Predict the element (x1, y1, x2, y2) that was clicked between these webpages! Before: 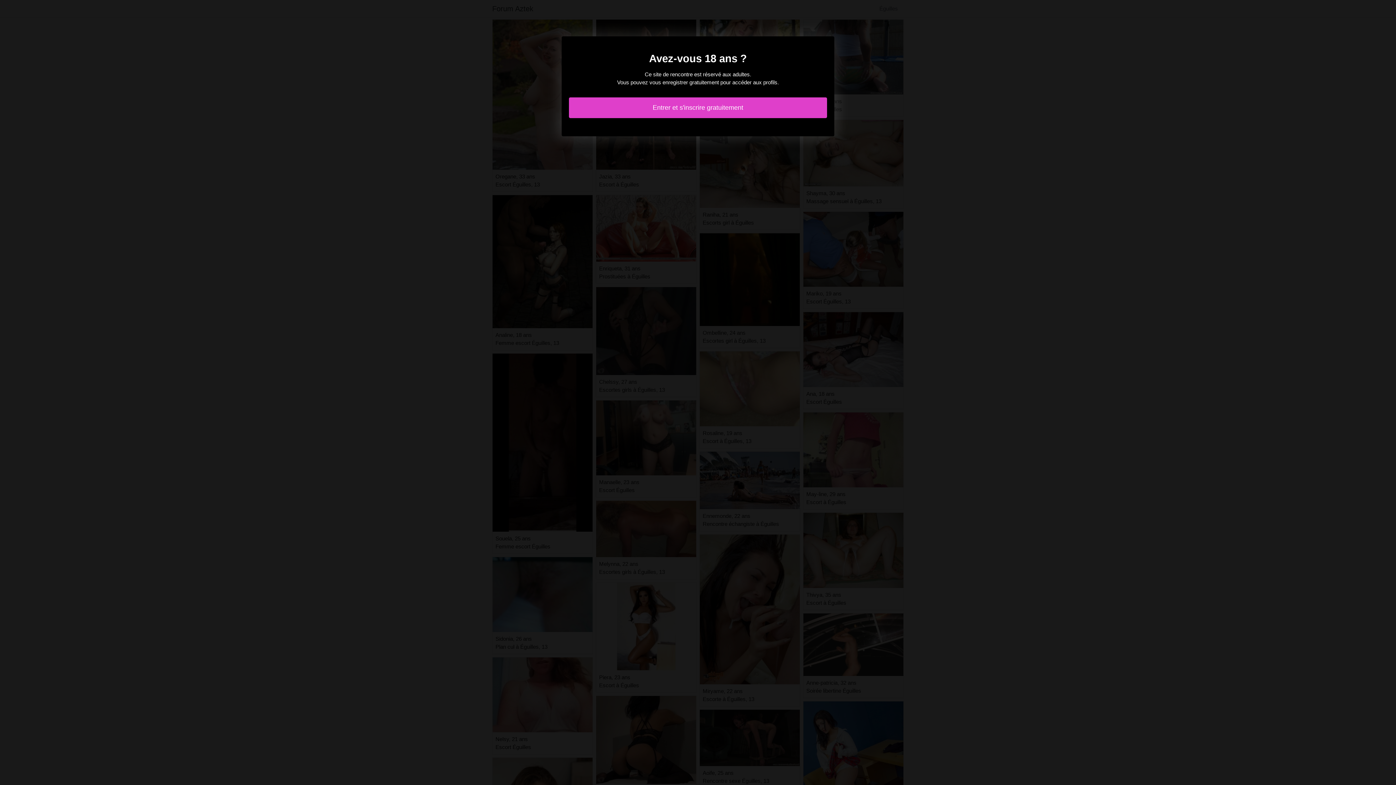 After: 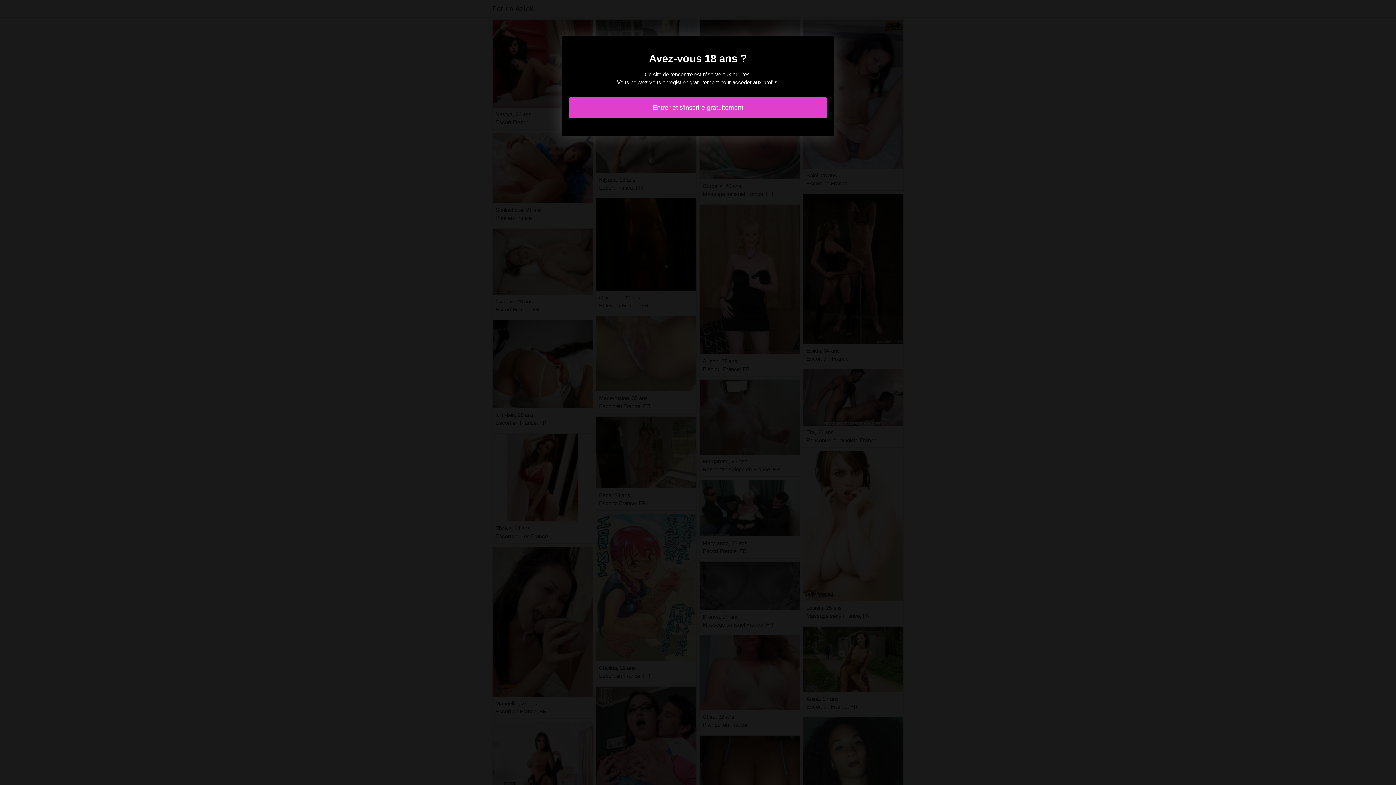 Action: label: Entrer et s'inscrire gratuitement bbox: (569, 97, 827, 118)